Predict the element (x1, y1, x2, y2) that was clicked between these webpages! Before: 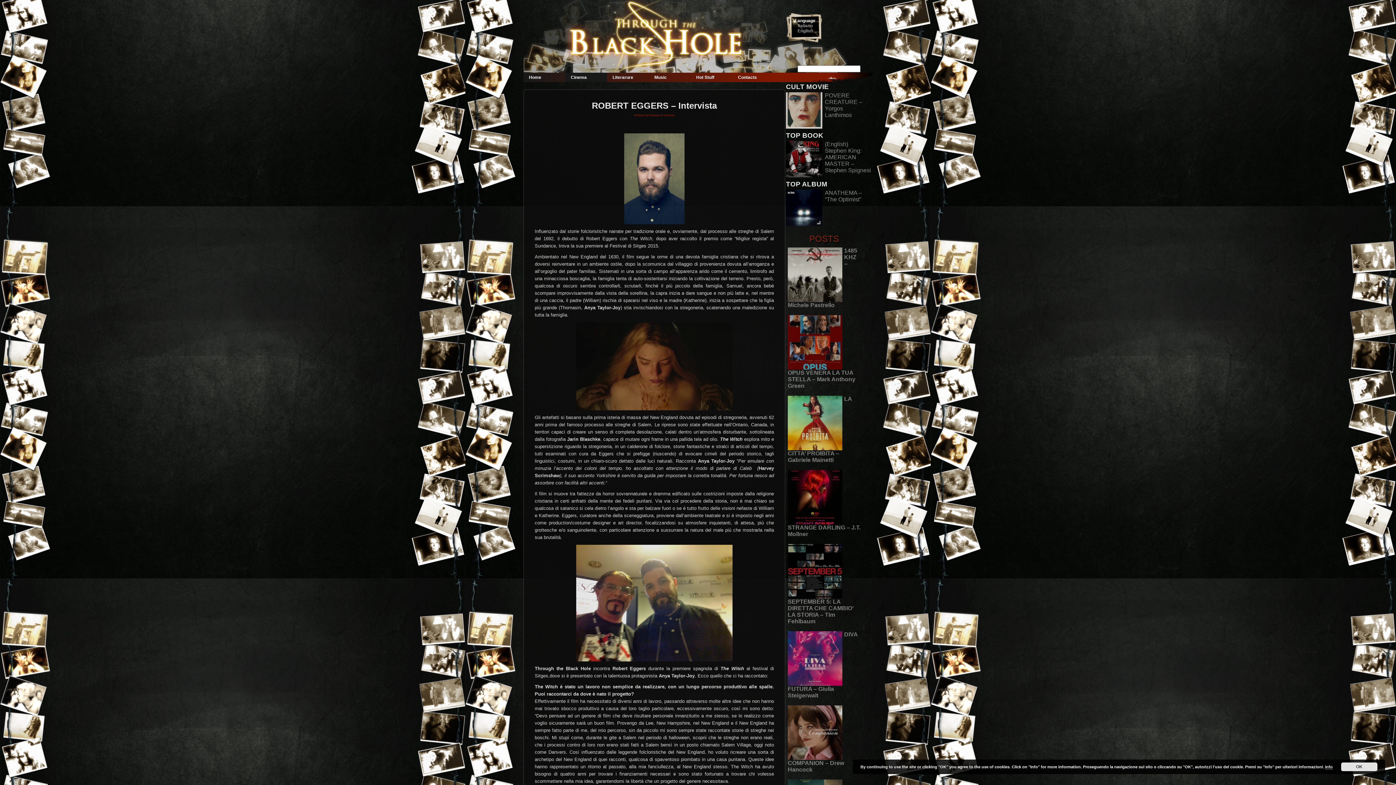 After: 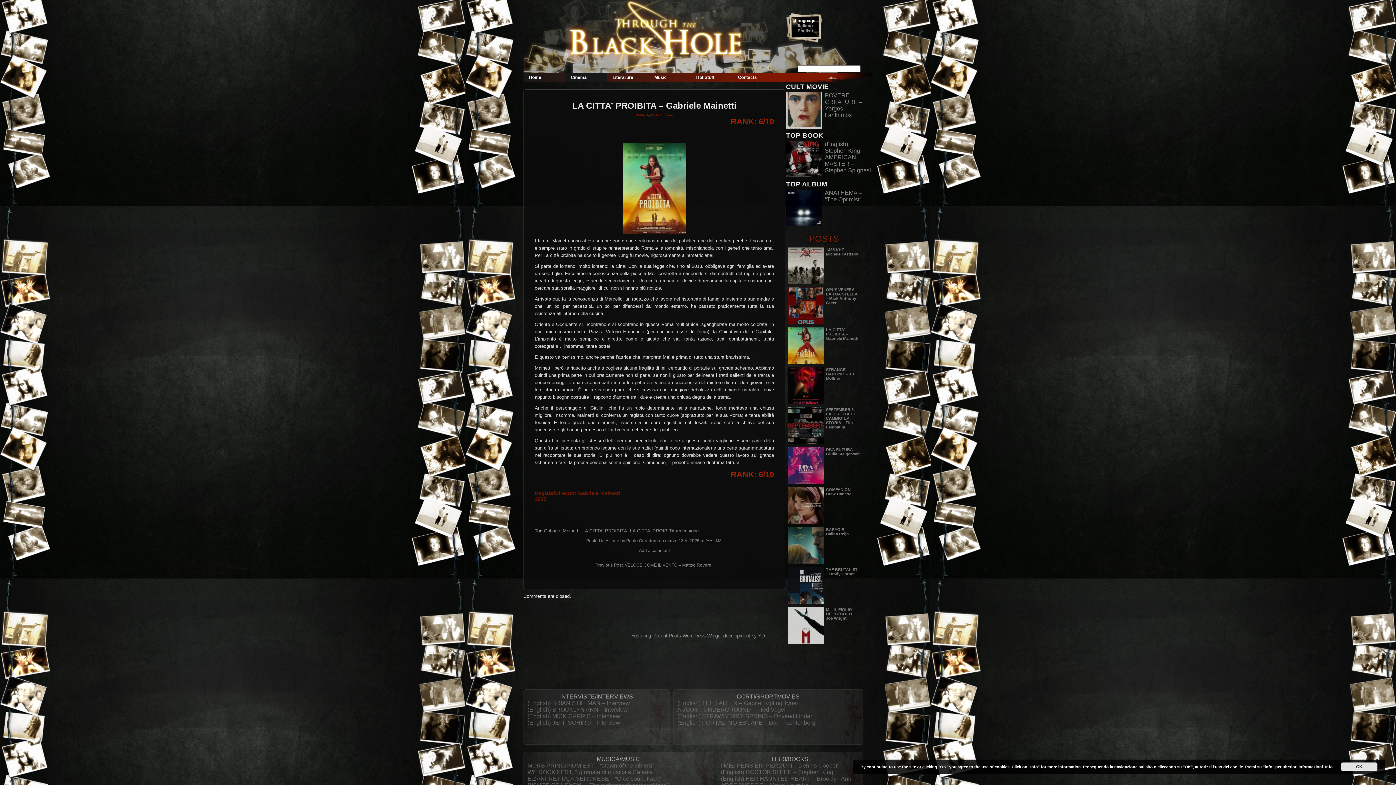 Action: bbox: (788, 396, 852, 463) label: LA CITTA’ PROIBITA – Gabriele Mainetti